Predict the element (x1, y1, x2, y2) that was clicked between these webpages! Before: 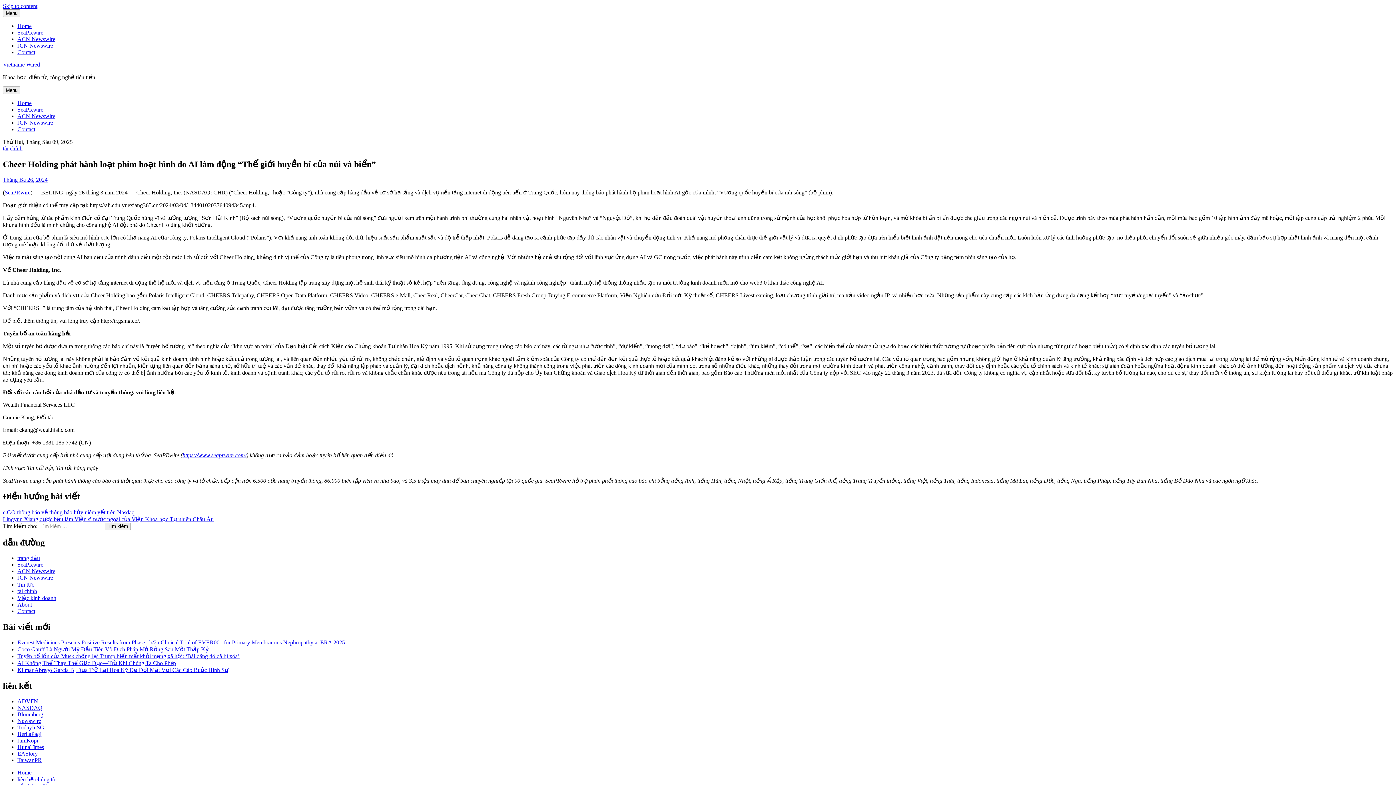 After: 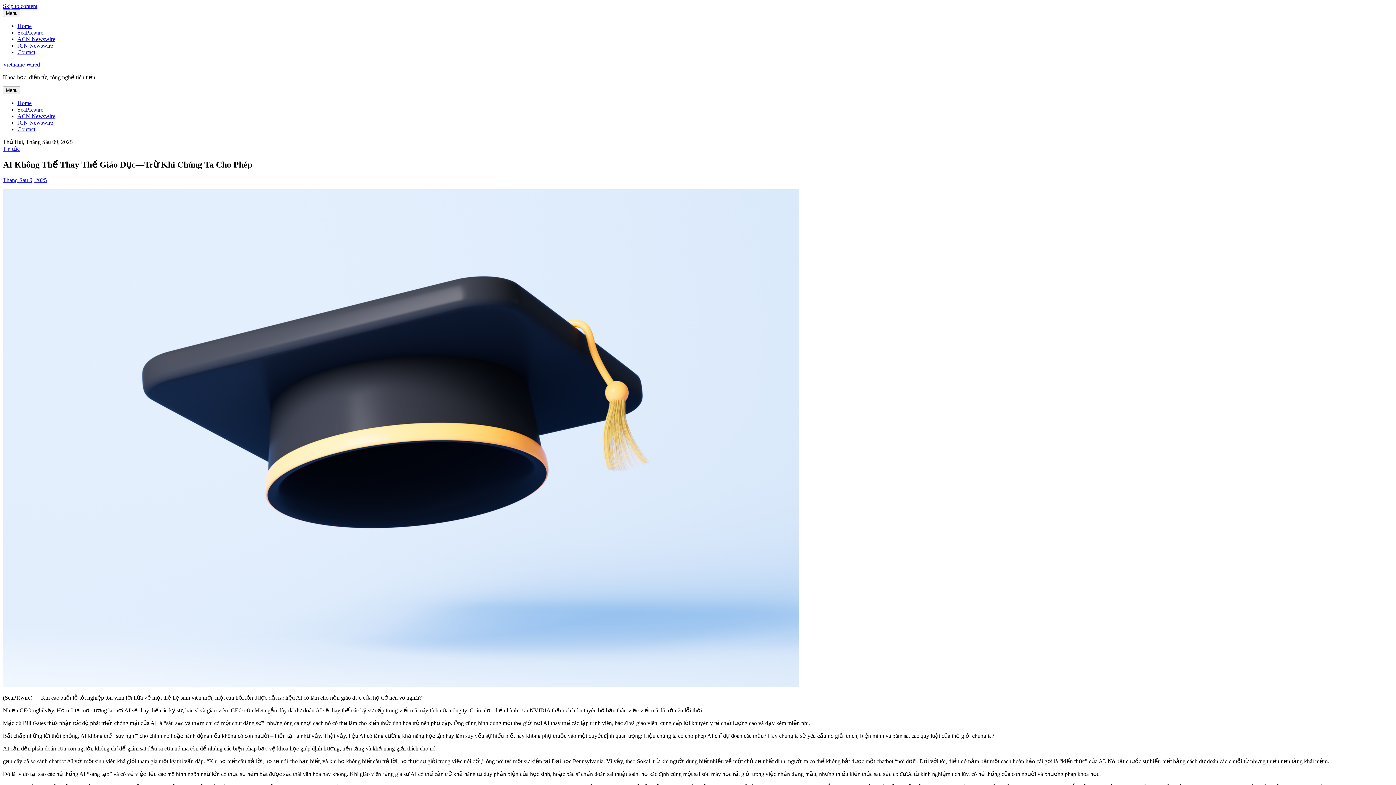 Action: label: AI Không Thể Thay Thế Giáo Dục—Trừ Khi Chúng Ta Cho Phép bbox: (17, 660, 176, 666)